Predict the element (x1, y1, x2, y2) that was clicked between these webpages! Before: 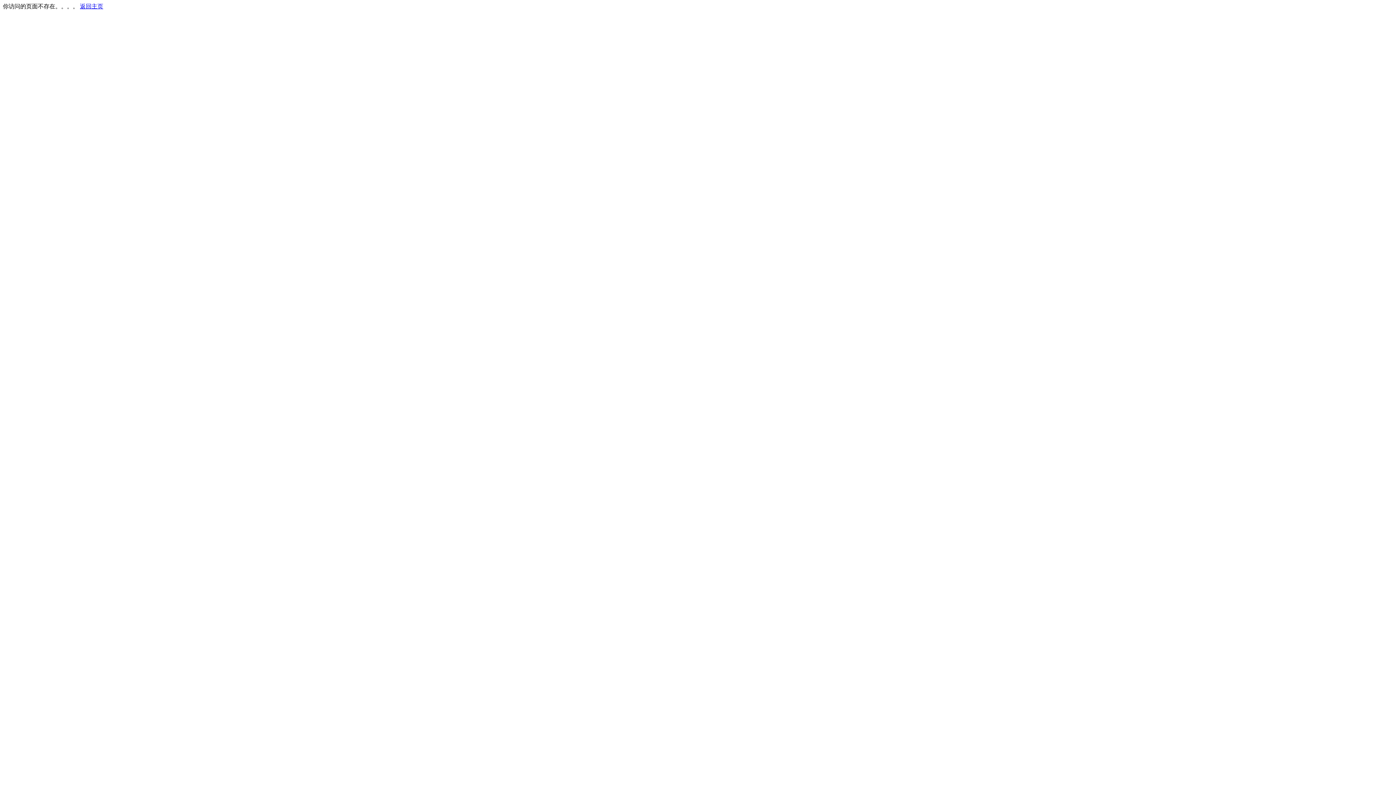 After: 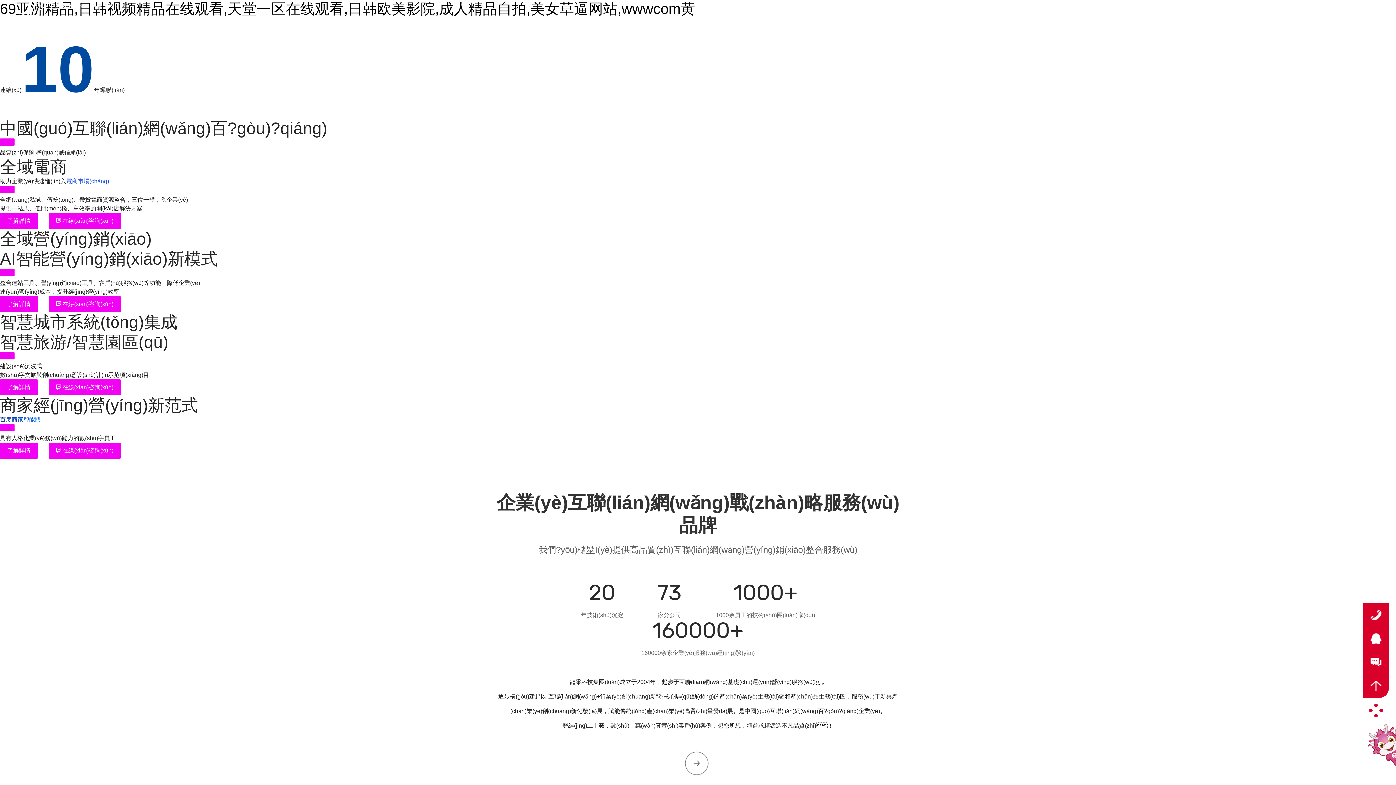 Action: bbox: (80, 3, 103, 9) label: 返回主页